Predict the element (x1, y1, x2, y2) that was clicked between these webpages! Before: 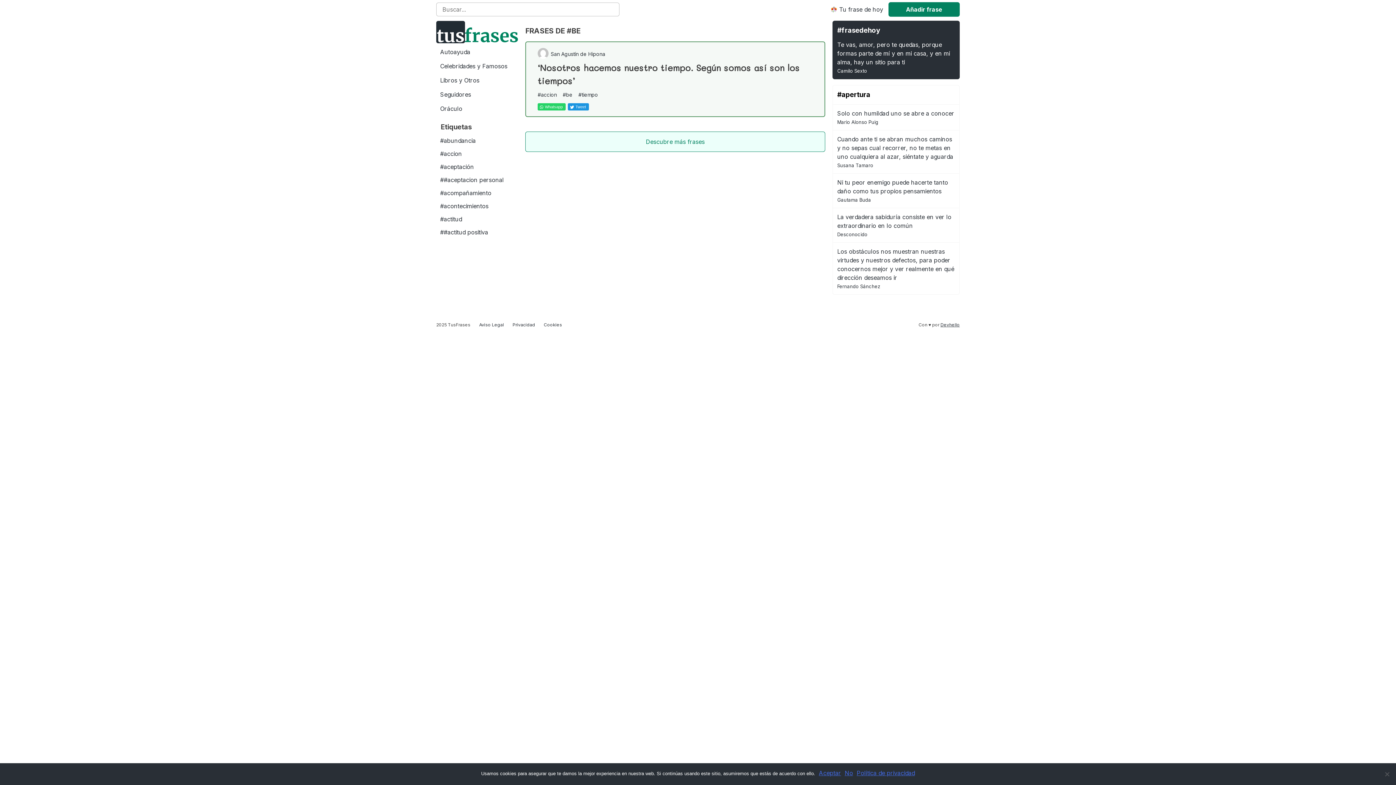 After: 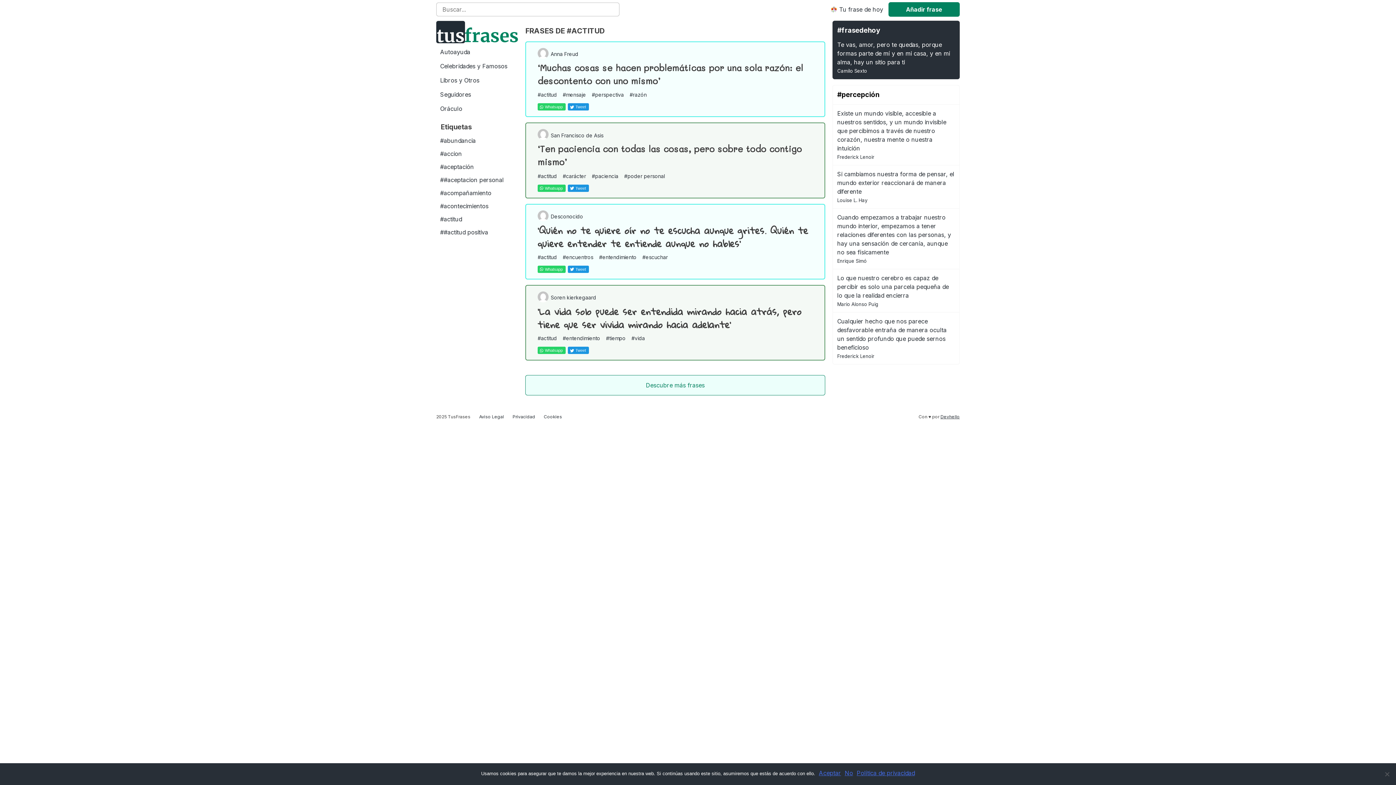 Action: label: #actitud bbox: (436, 212, 518, 225)